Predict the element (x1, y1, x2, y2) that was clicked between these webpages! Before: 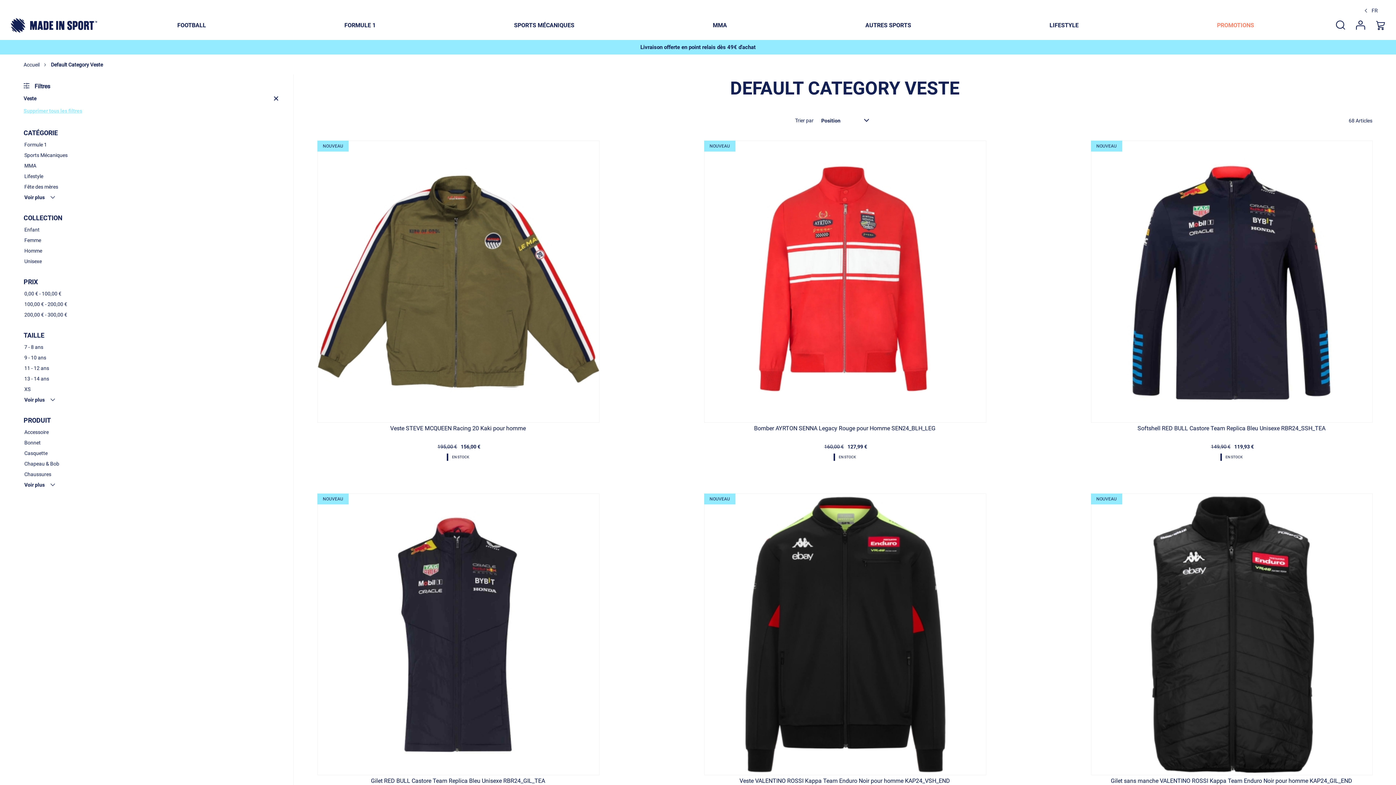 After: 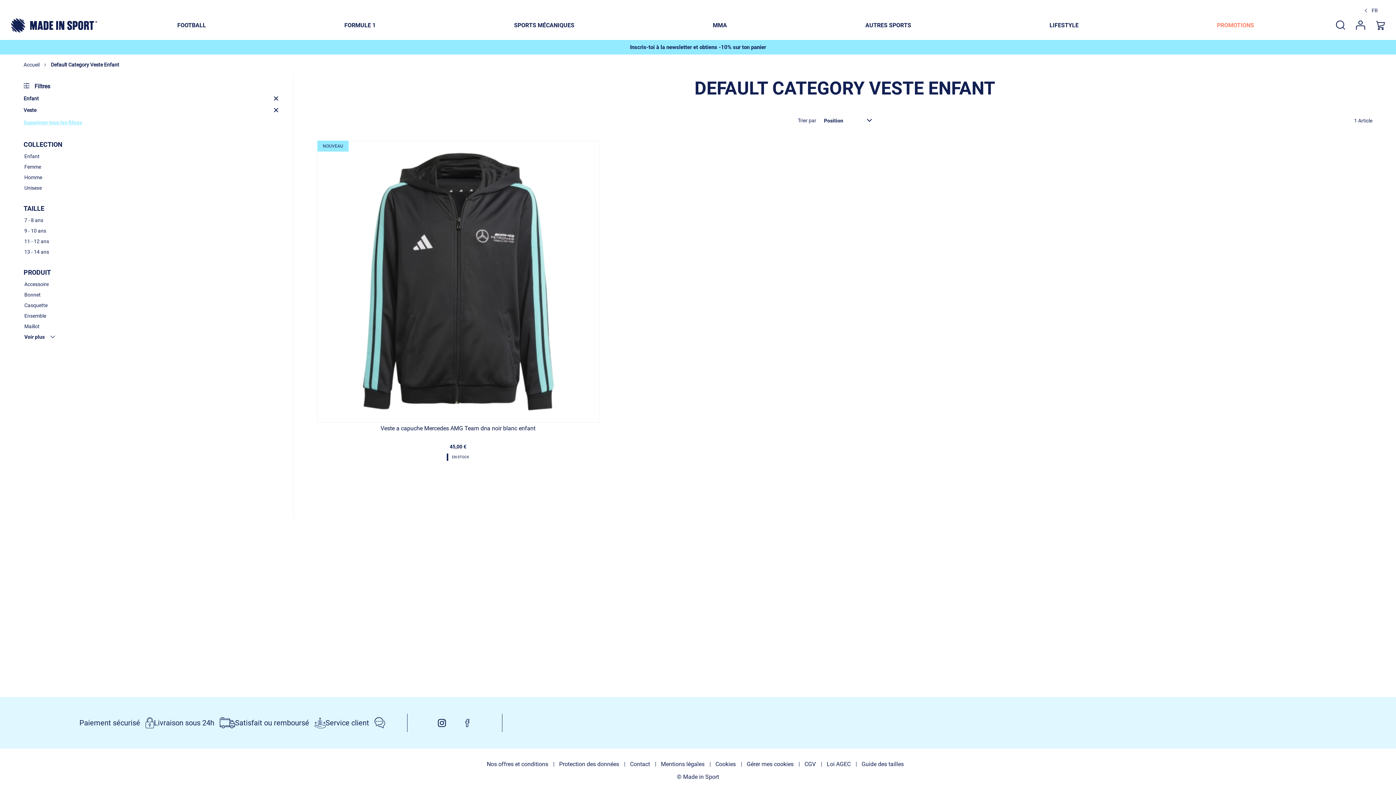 Action: bbox: (23, 225, 278, 234) label: Enfant